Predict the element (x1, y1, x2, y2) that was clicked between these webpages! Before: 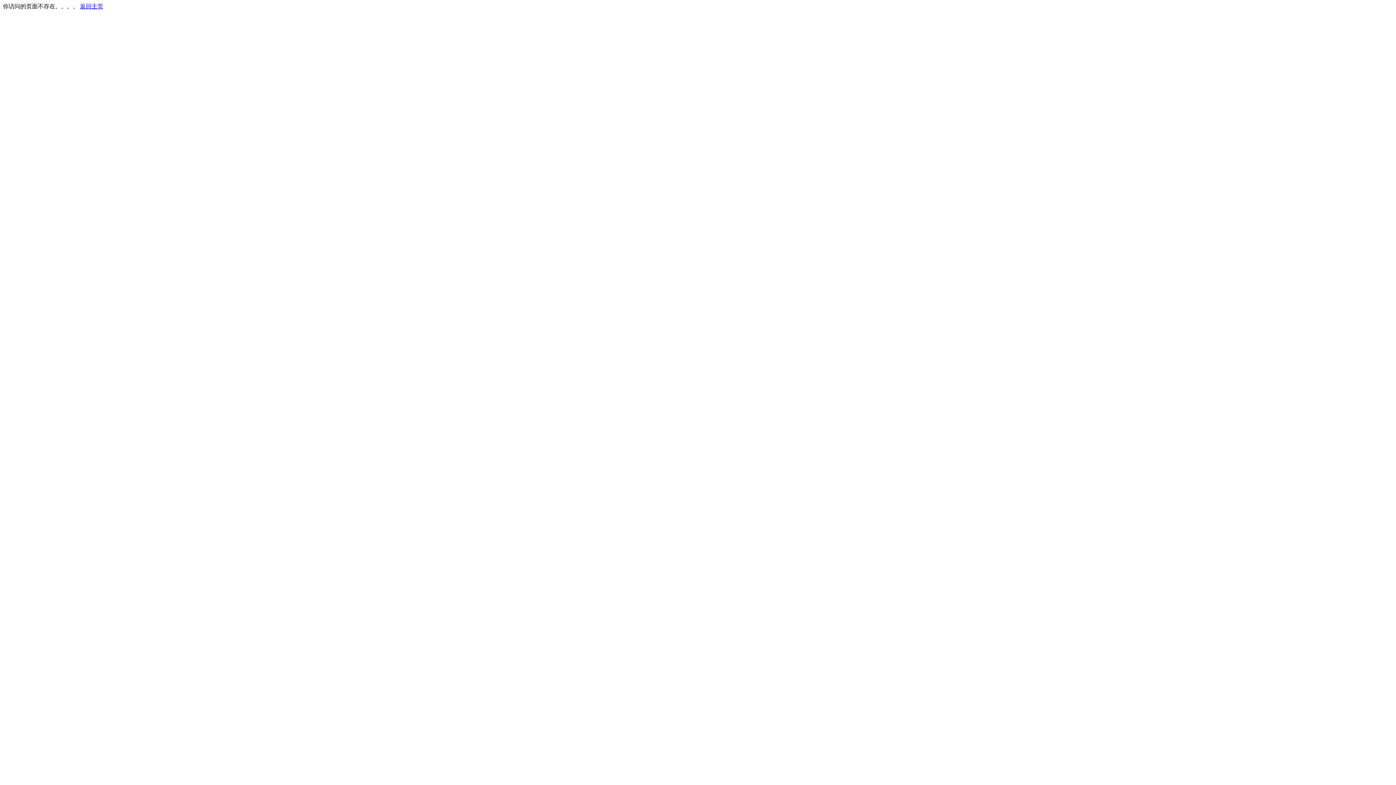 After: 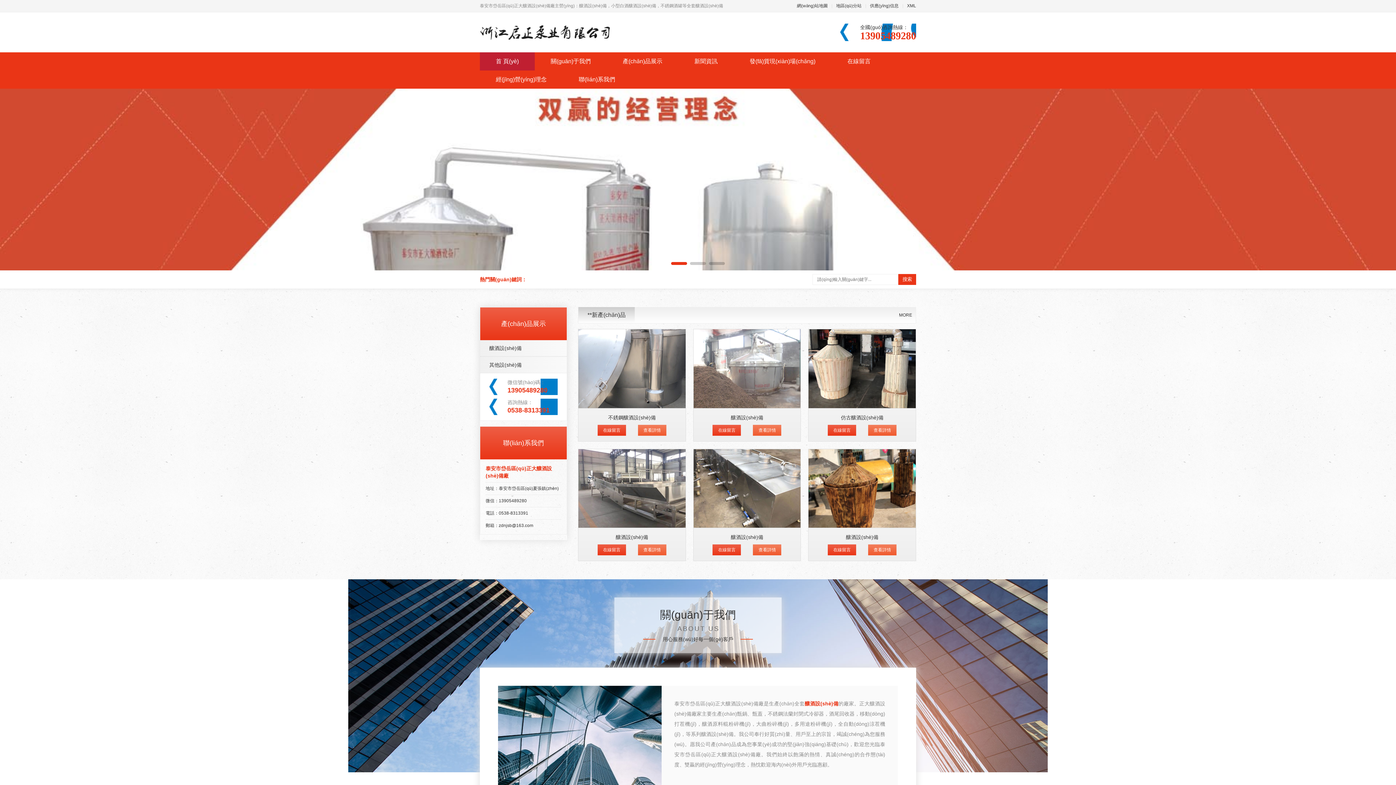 Action: label: 返回主页 bbox: (80, 3, 103, 9)